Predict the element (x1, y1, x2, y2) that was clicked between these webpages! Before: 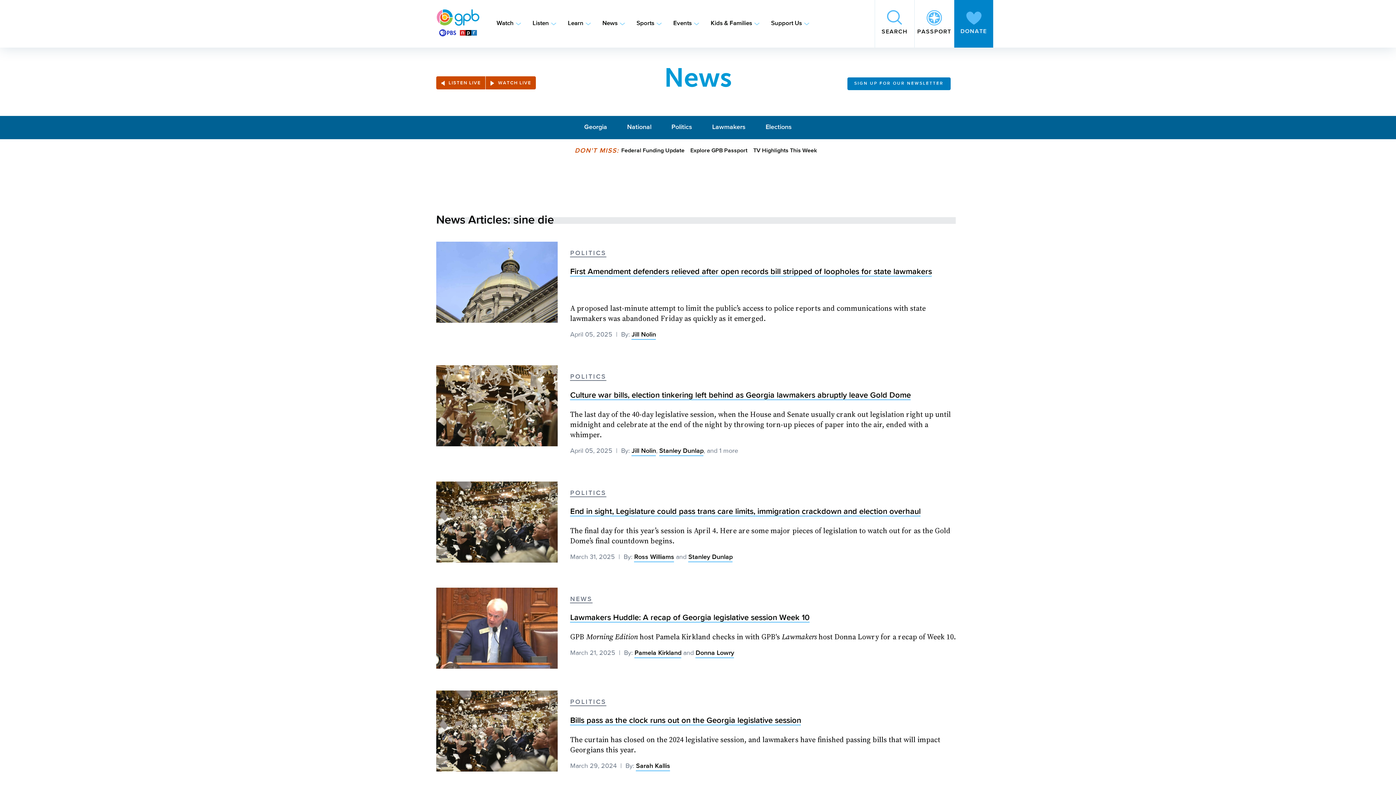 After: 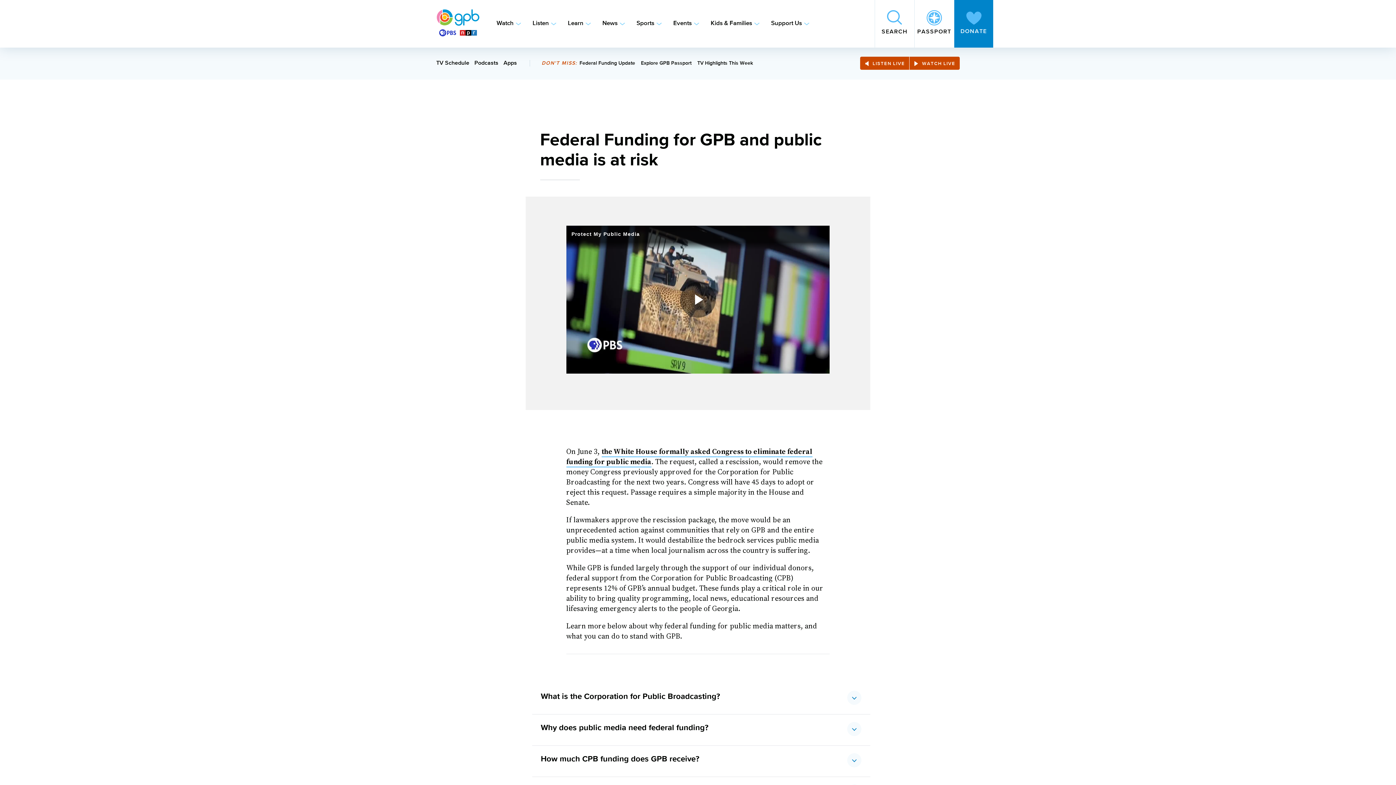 Action: label: Federal Funding Update bbox: (621, 148, 684, 154)